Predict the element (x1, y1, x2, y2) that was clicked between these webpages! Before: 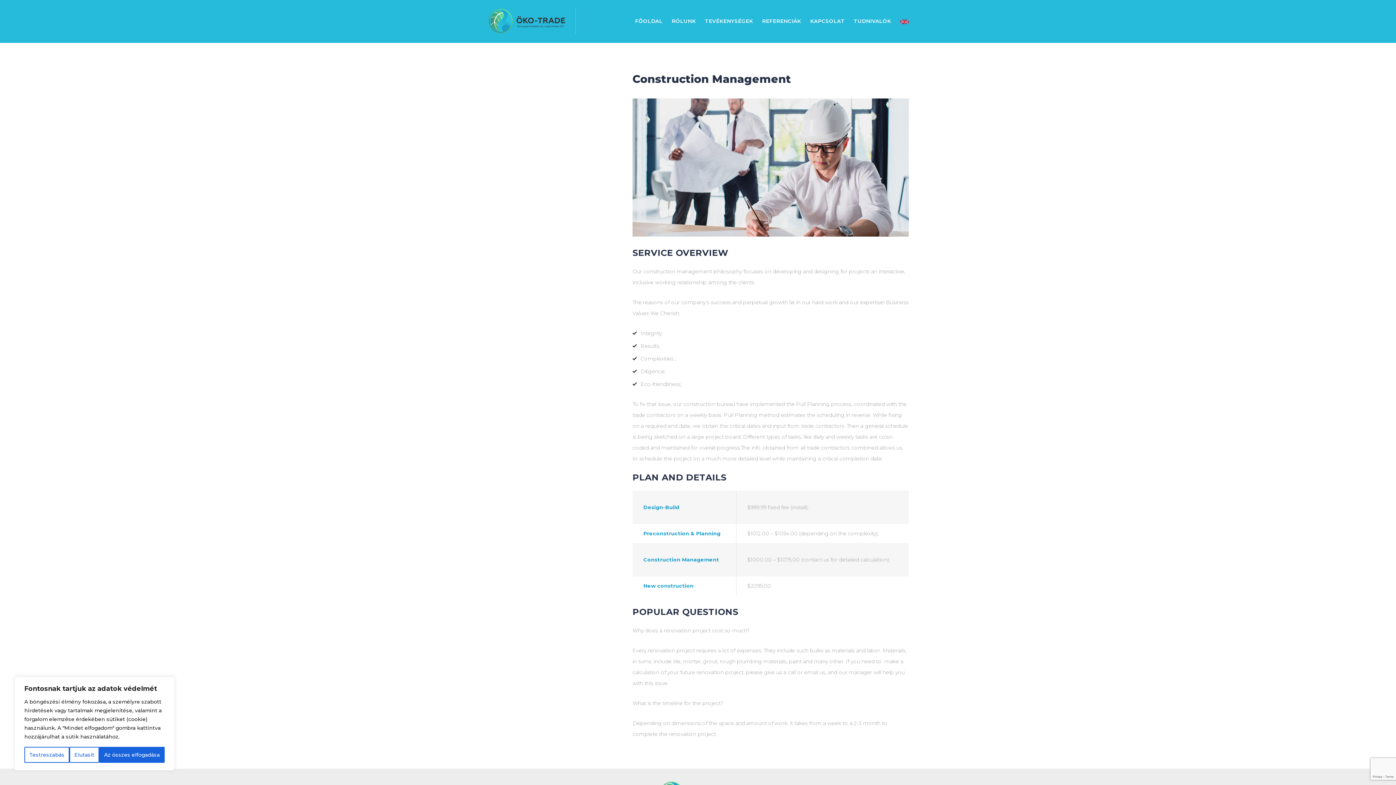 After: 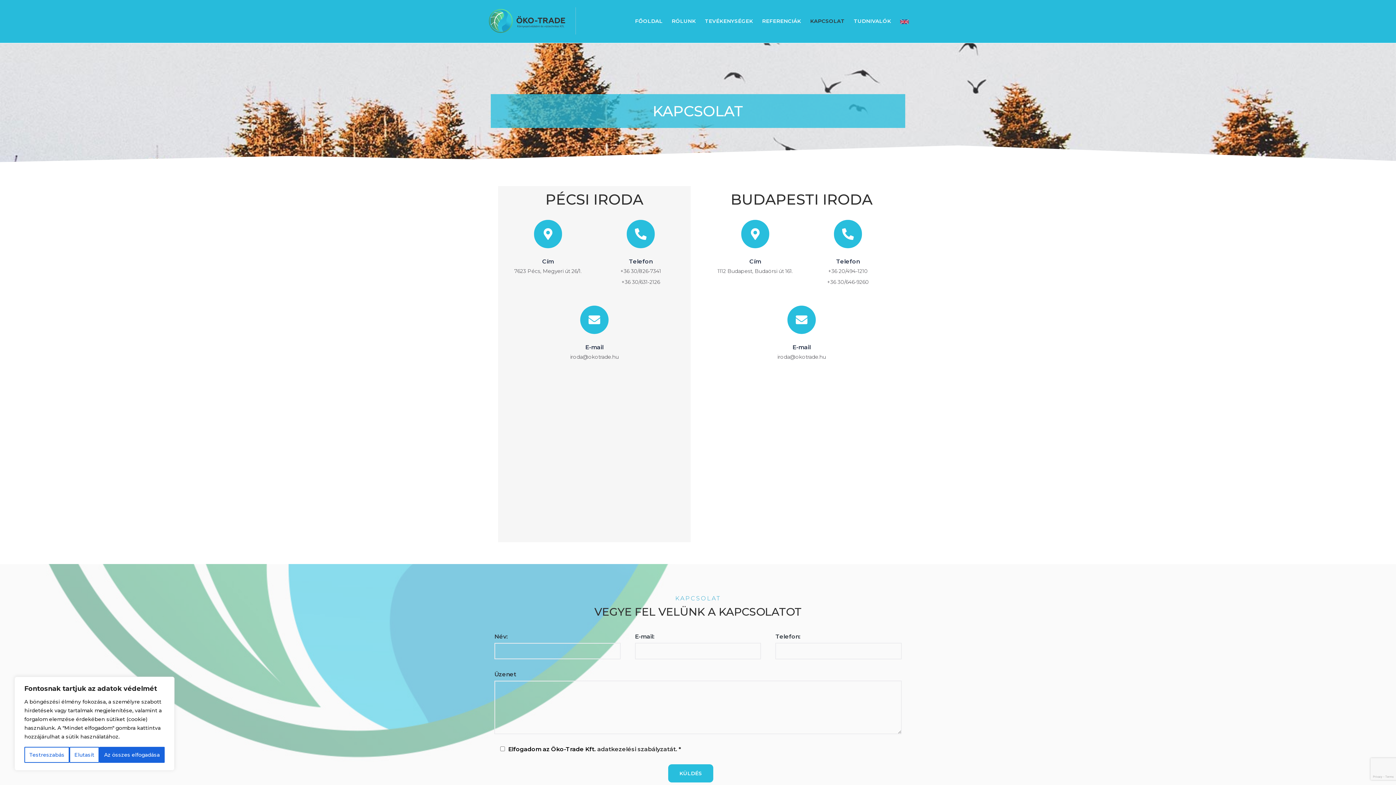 Action: bbox: (810, 15, 844, 27) label: KAPCSOLAT